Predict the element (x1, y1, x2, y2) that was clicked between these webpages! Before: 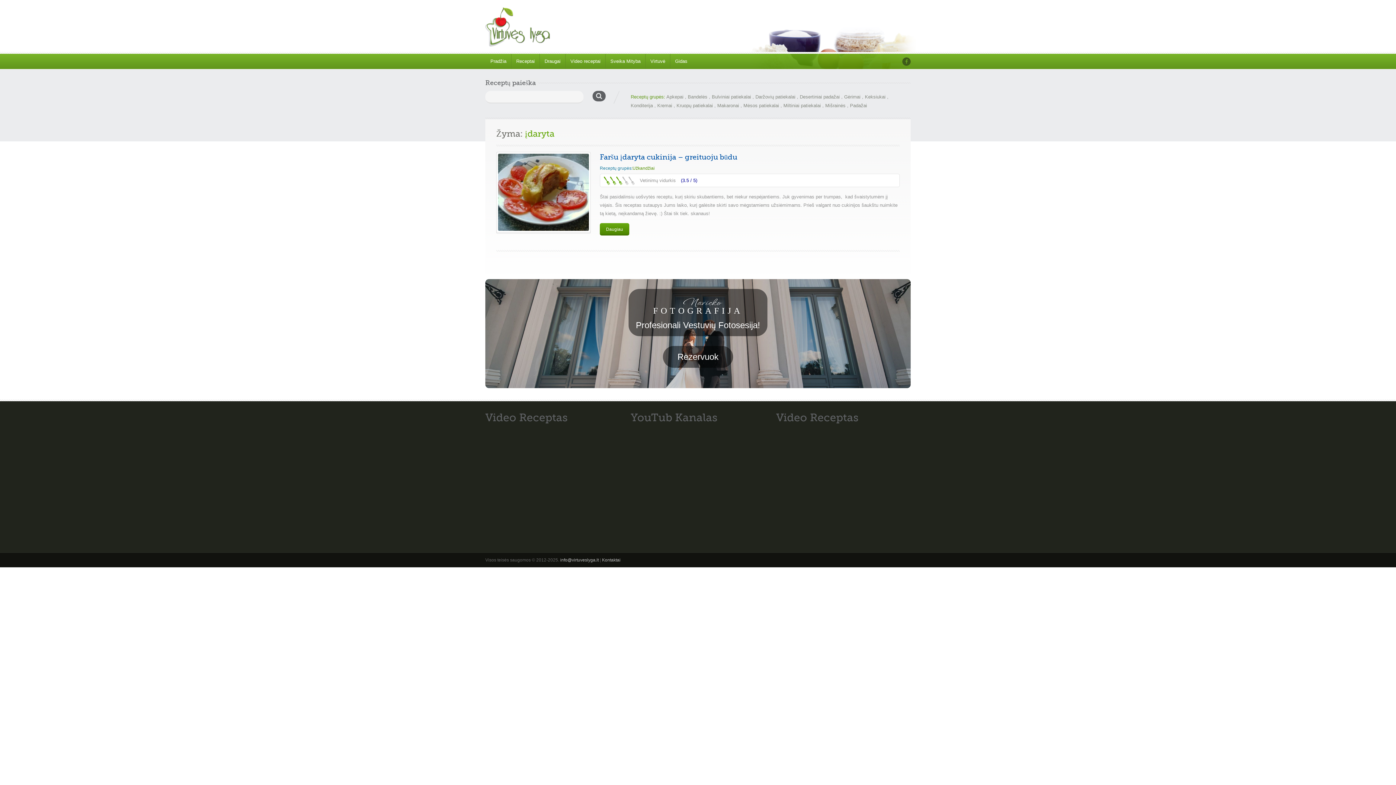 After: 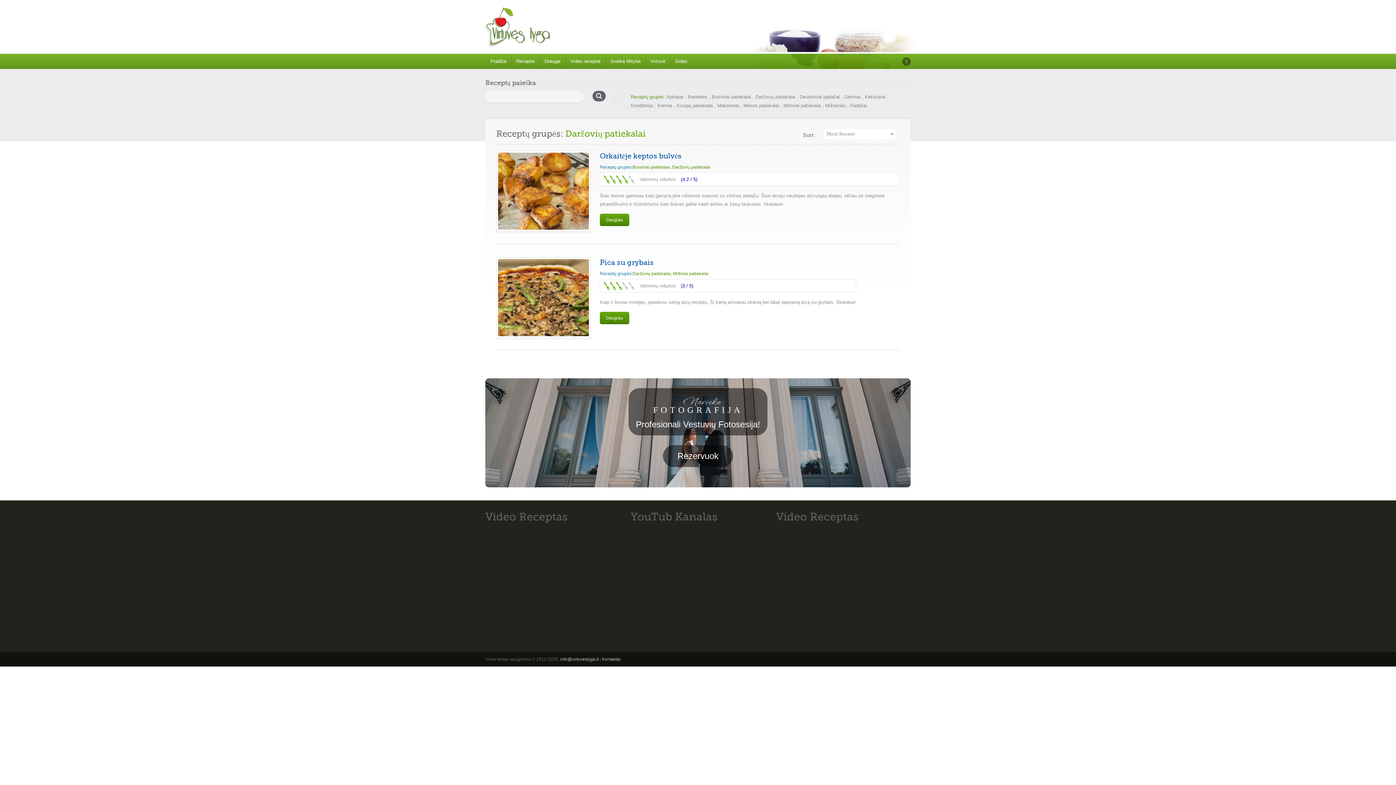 Action: bbox: (755, 94, 795, 99) label: Daržovių patiekalai